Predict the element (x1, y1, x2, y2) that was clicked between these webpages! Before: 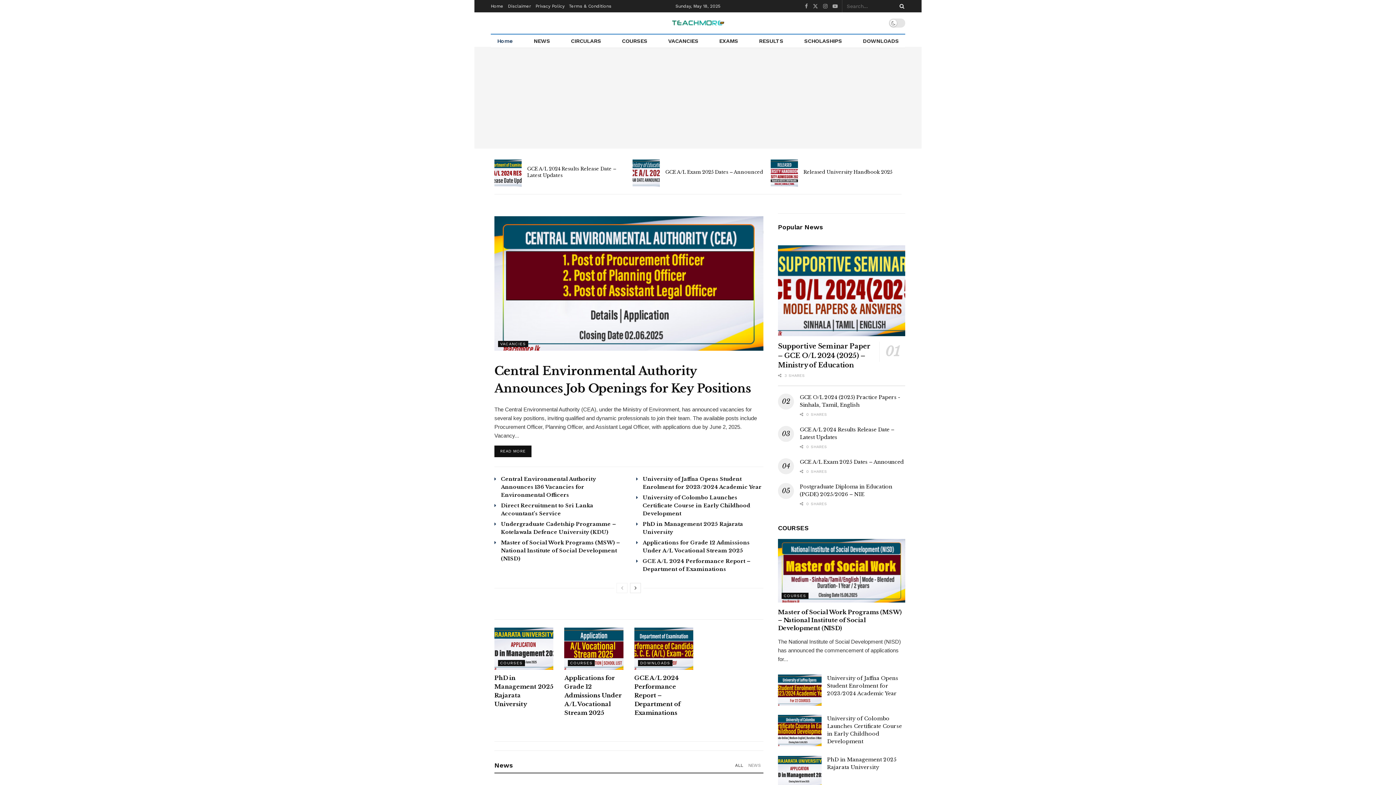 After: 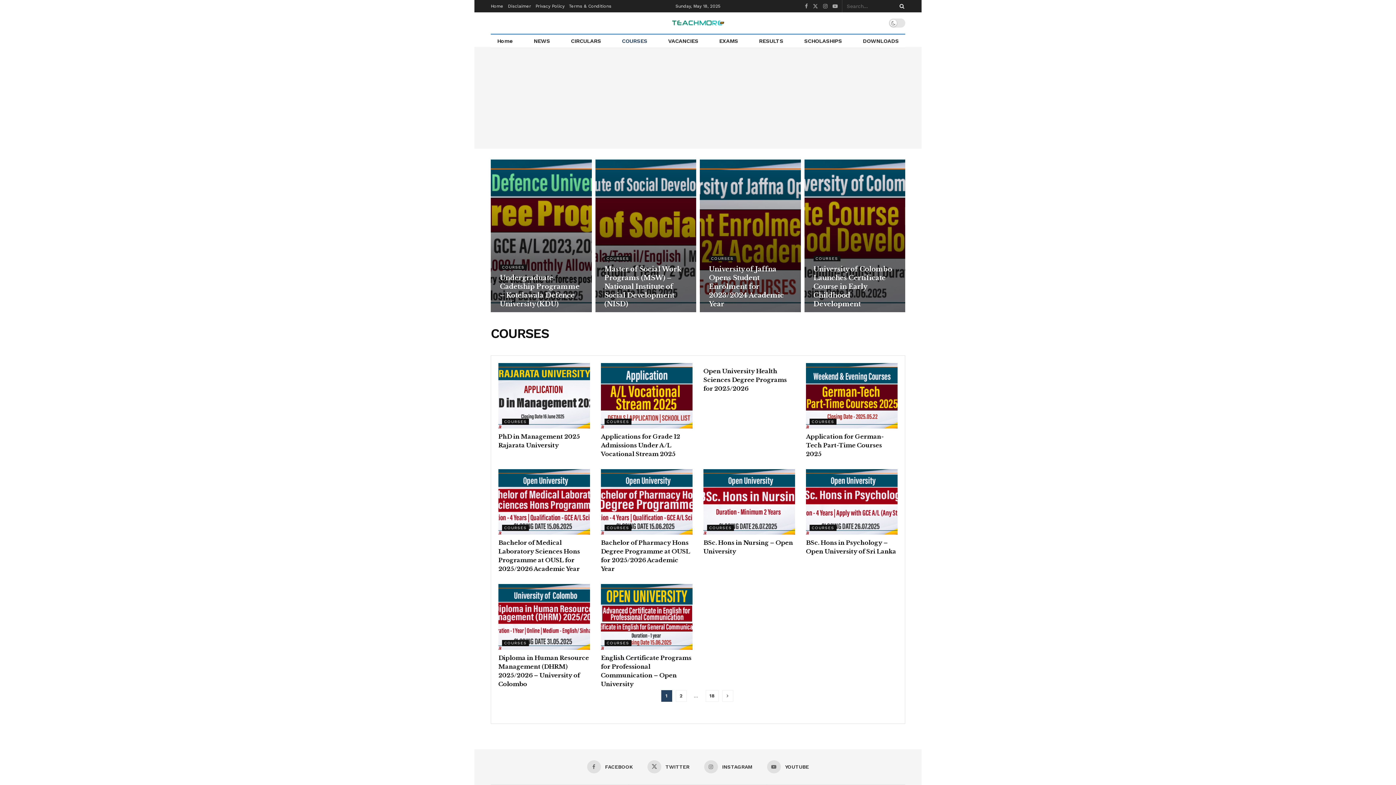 Action: bbox: (615, 34, 653, 47) label: COURSES